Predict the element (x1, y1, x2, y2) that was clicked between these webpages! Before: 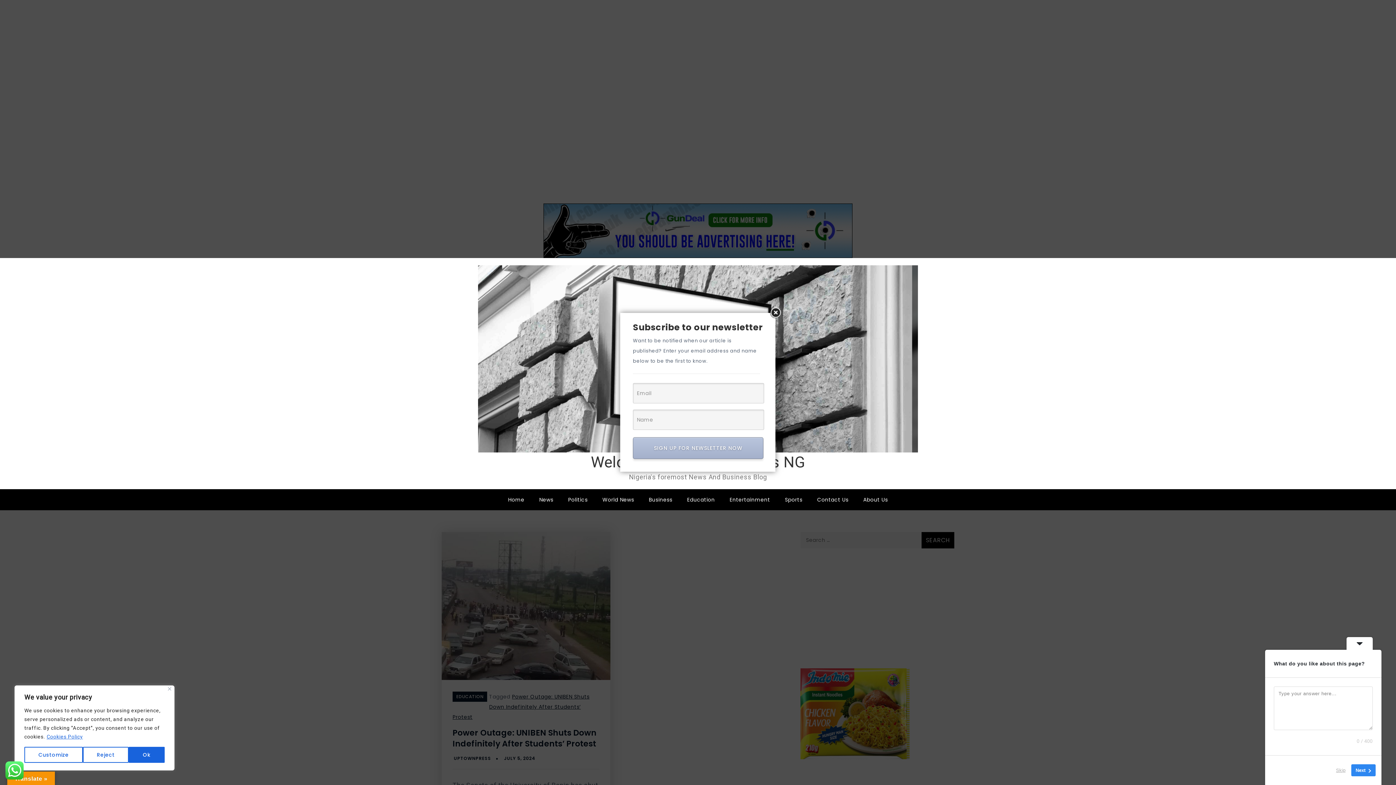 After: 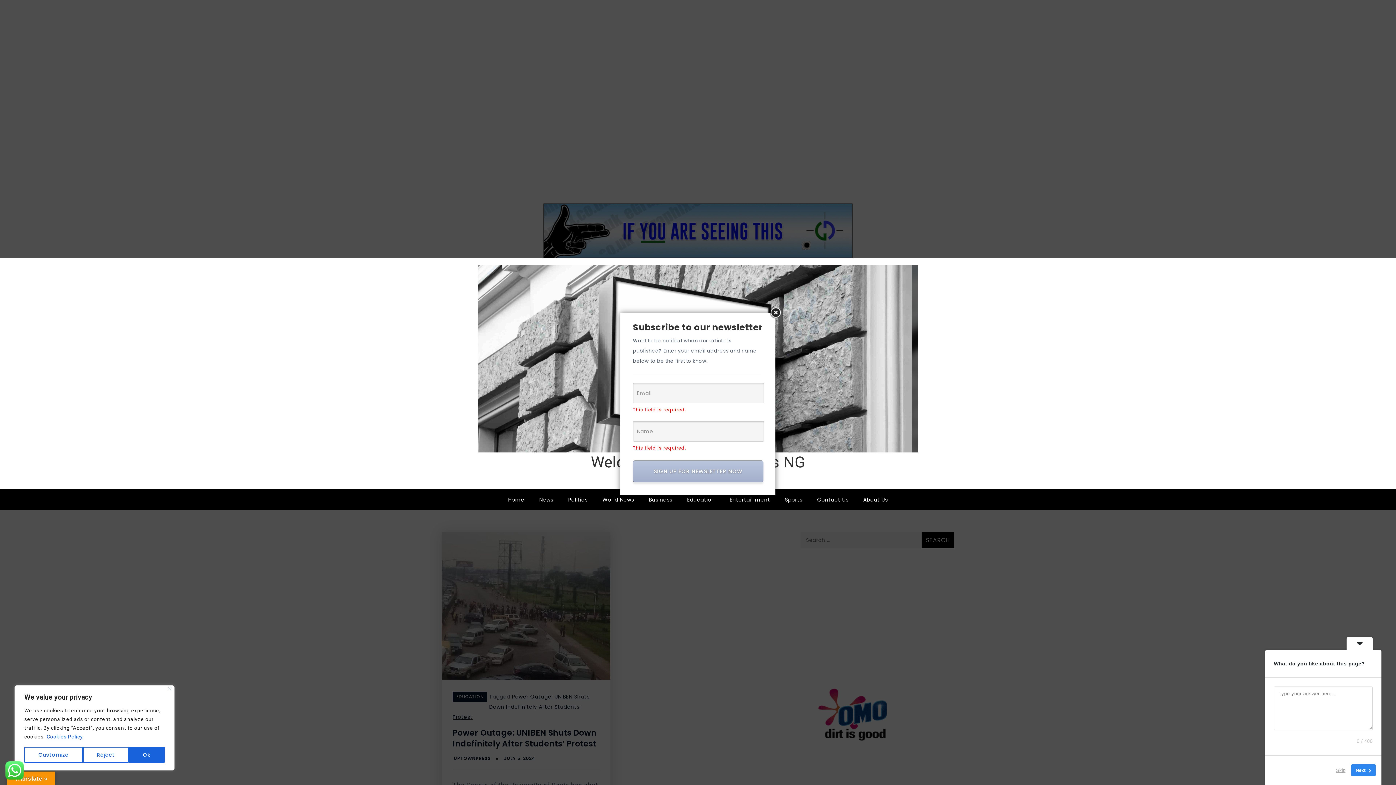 Action: bbox: (633, 437, 763, 459) label: SIGN UP FOR NEWSLETTER NOW